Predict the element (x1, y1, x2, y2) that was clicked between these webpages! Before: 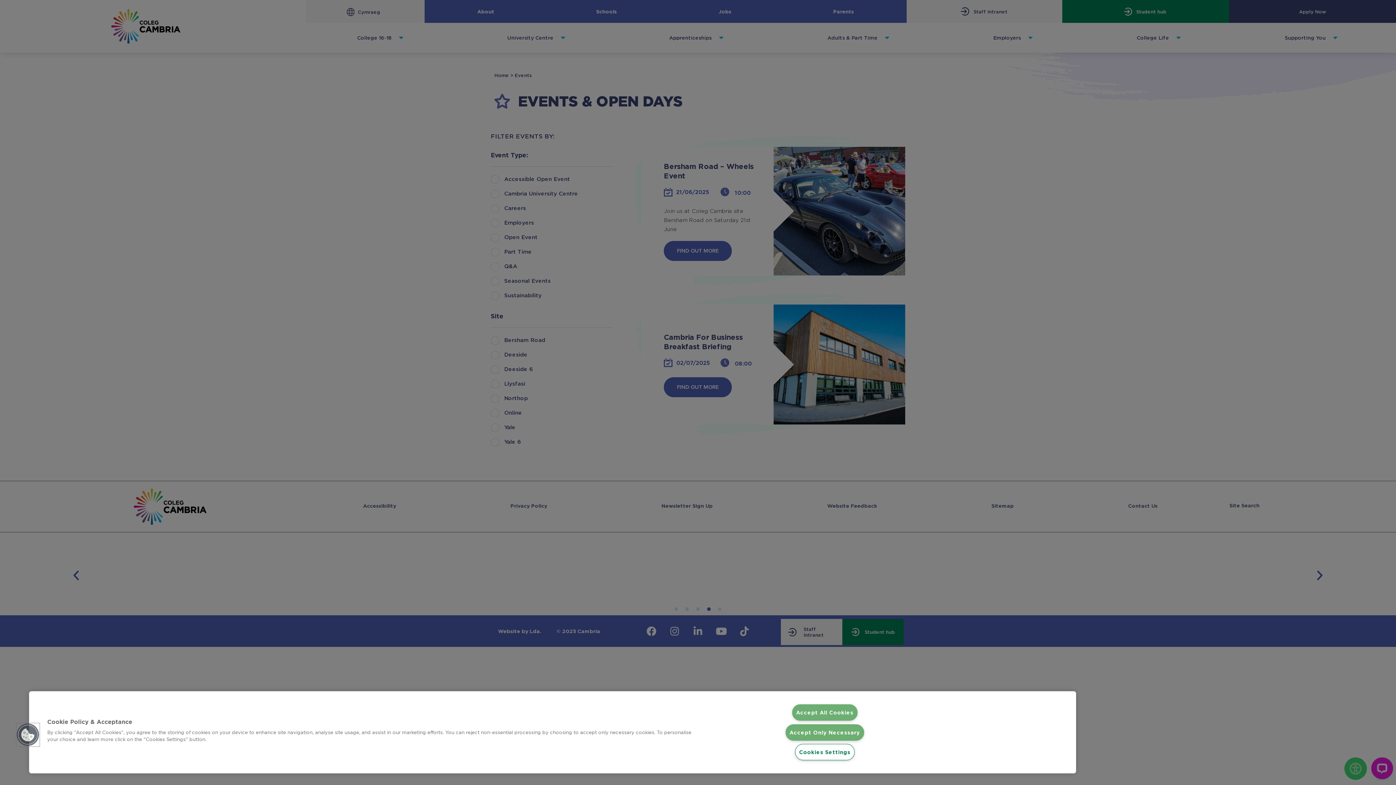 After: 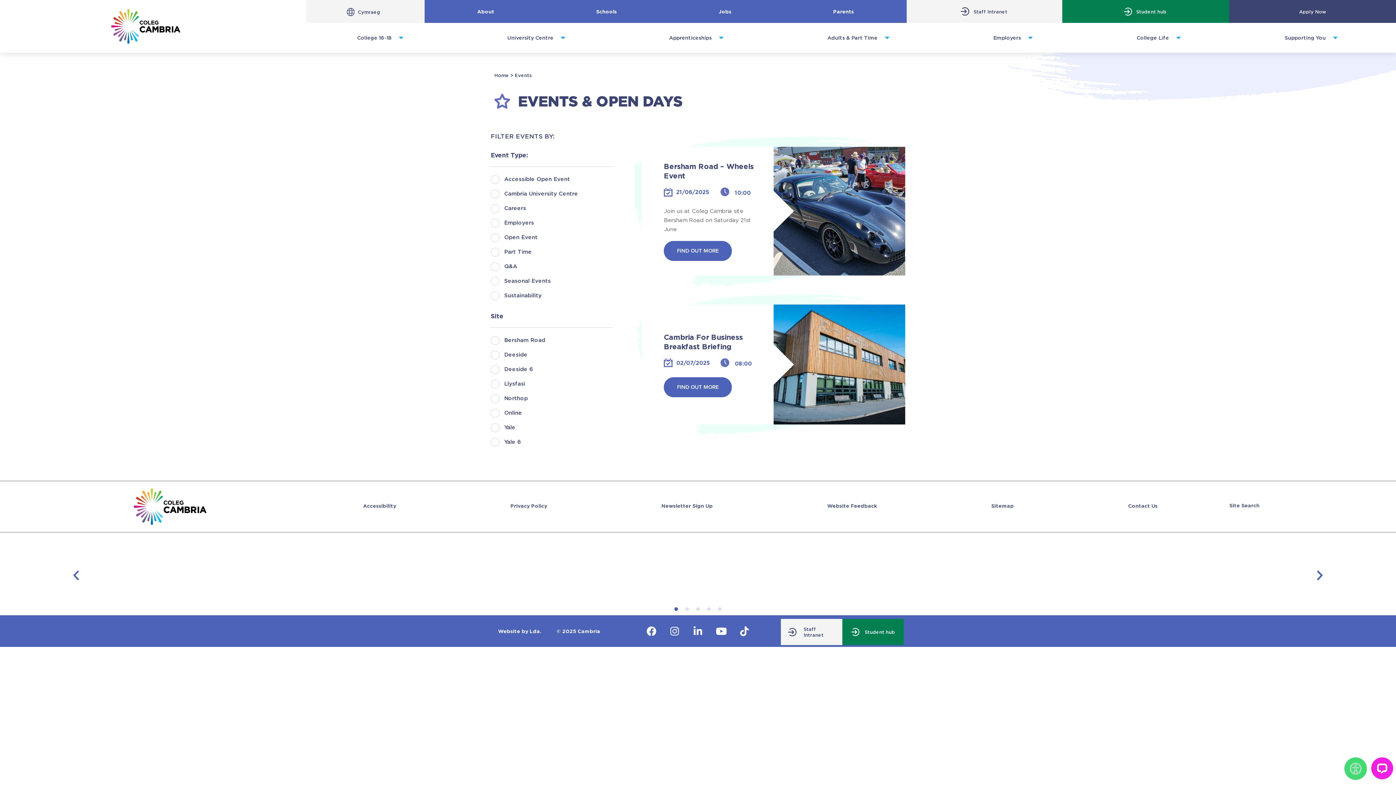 Action: label: Accept Only Necessary bbox: (785, 724, 864, 740)